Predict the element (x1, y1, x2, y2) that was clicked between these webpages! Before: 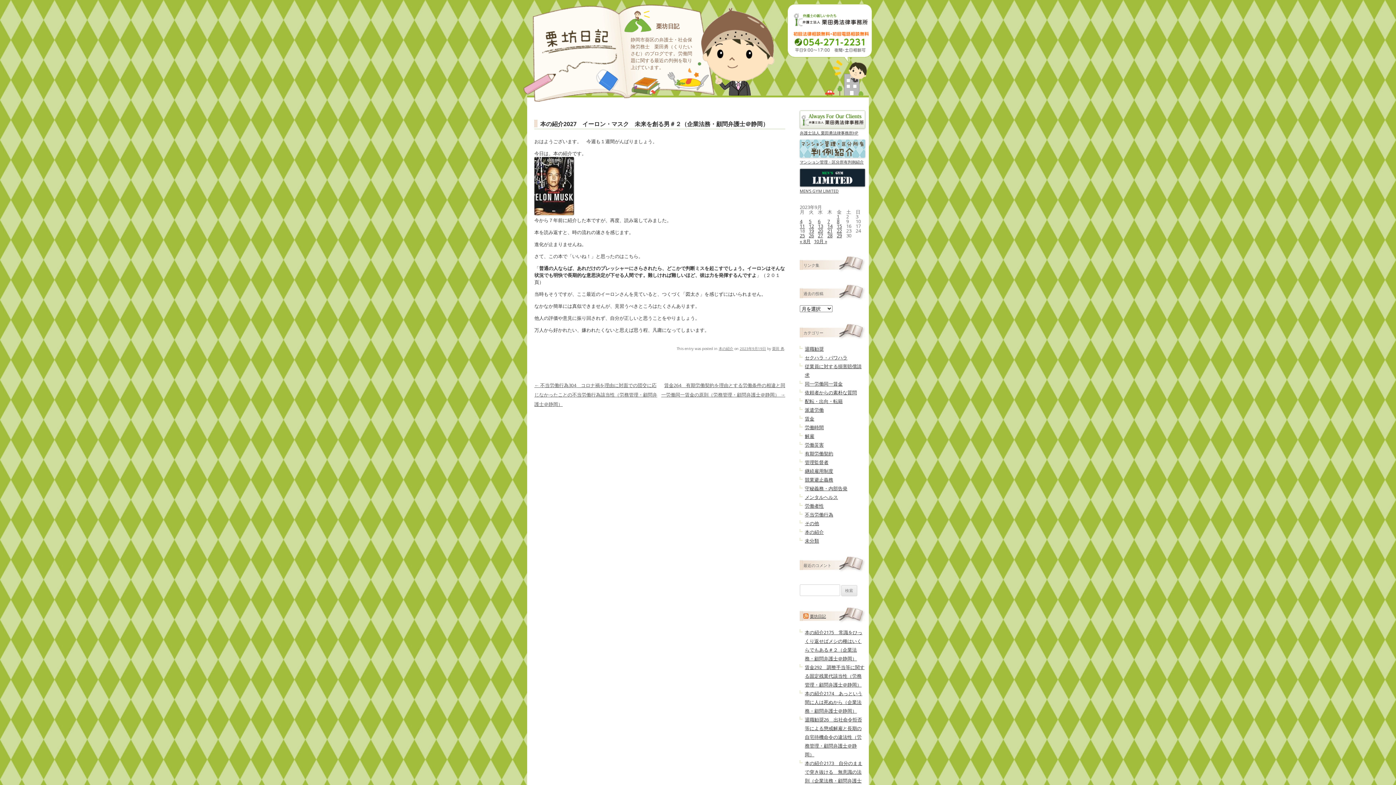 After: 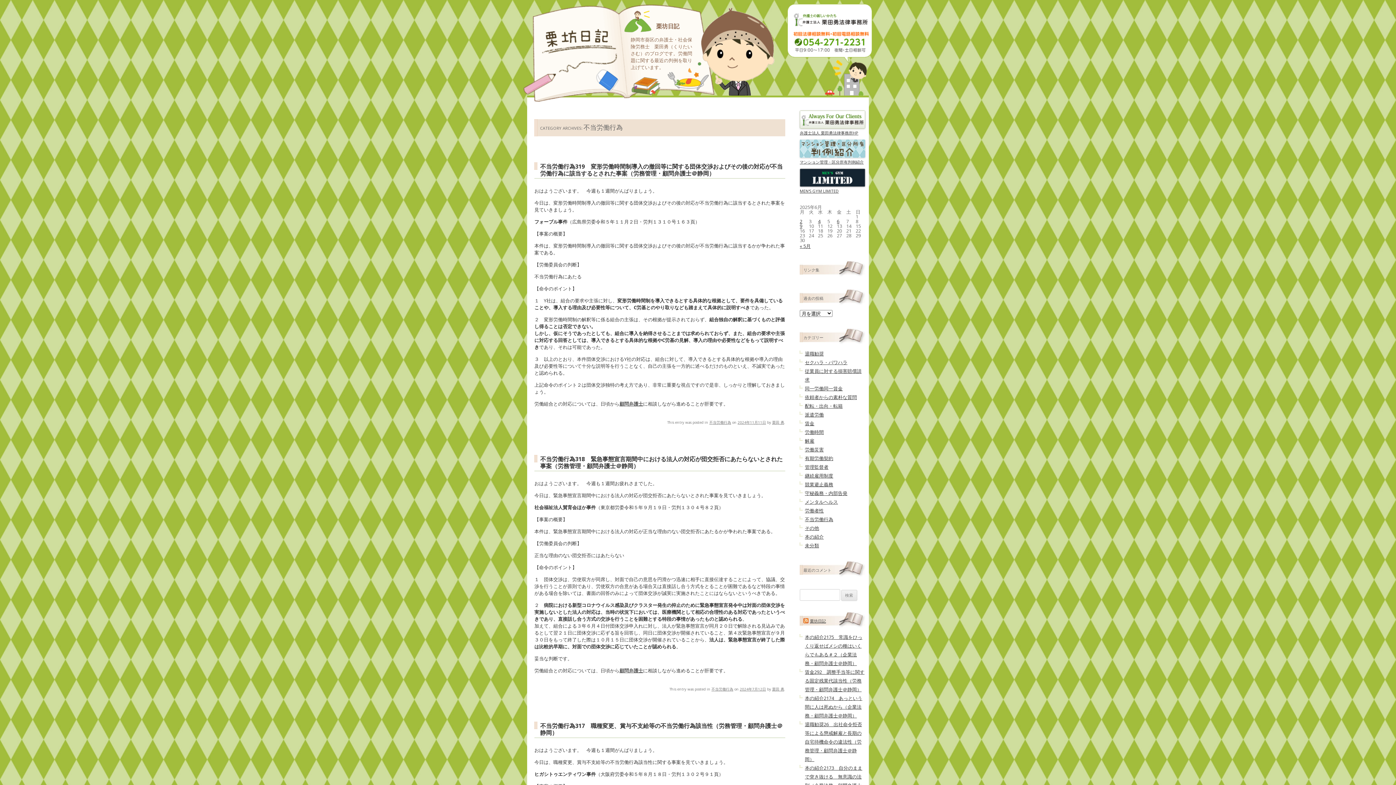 Action: bbox: (805, 511, 833, 518) label: 不当労働行為